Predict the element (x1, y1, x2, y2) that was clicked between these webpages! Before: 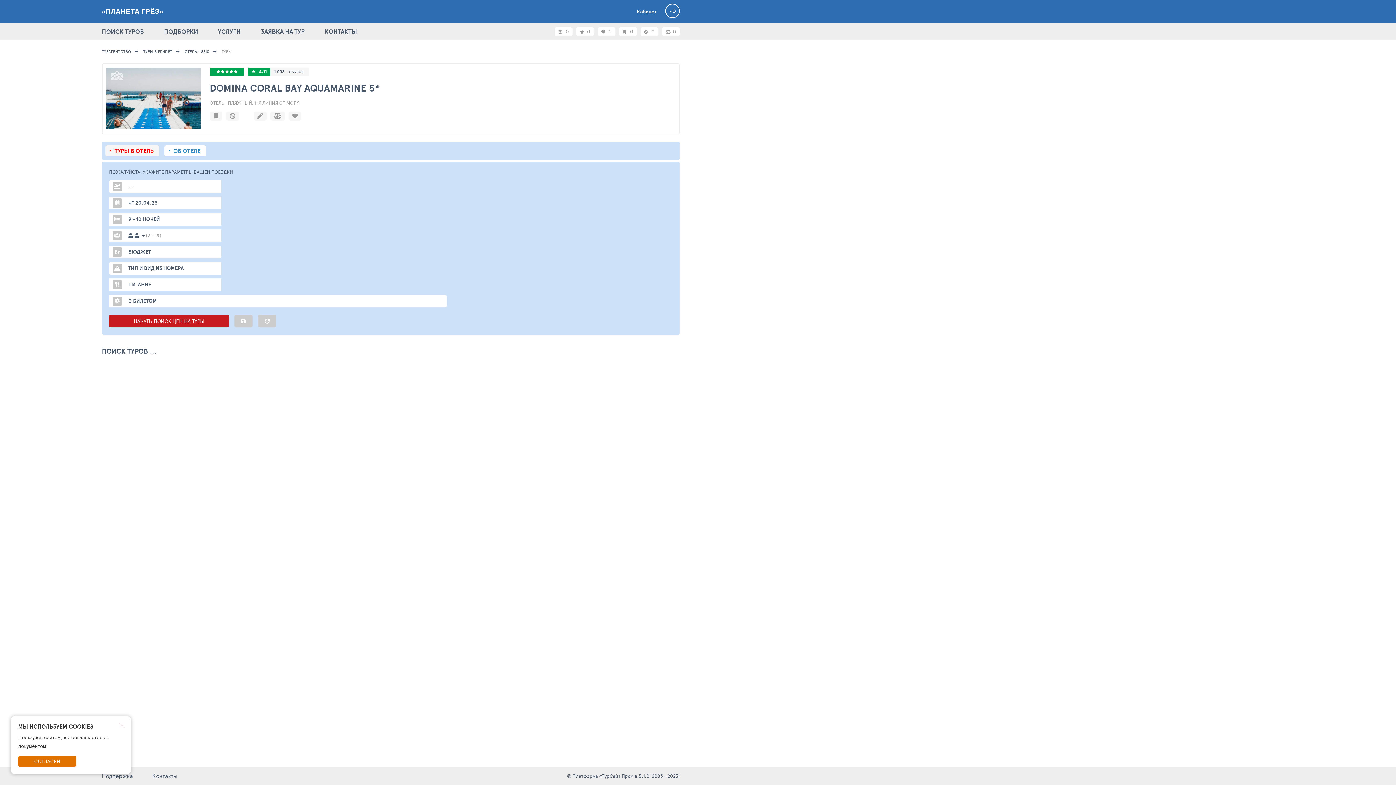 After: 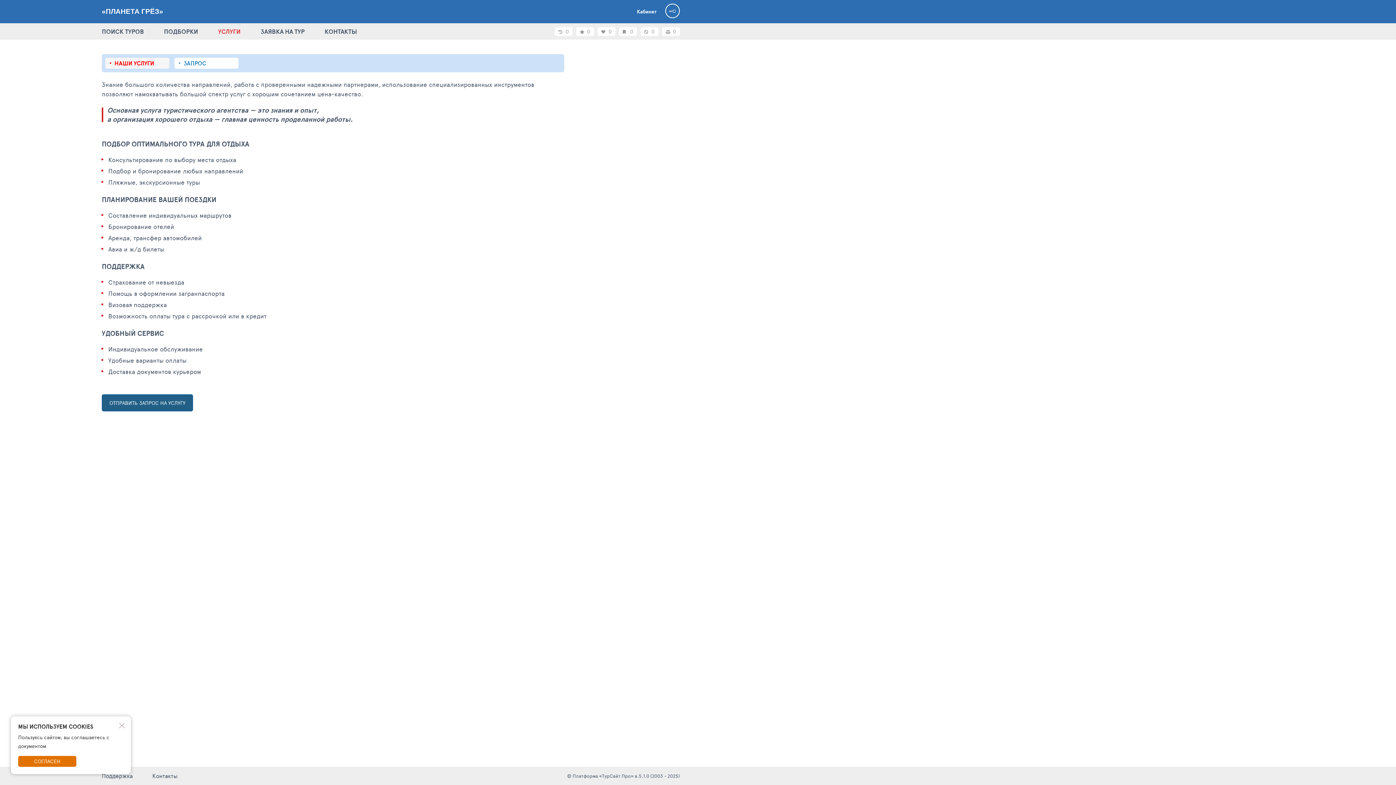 Action: label: УСЛУГИ bbox: (218, 26, 240, 36)